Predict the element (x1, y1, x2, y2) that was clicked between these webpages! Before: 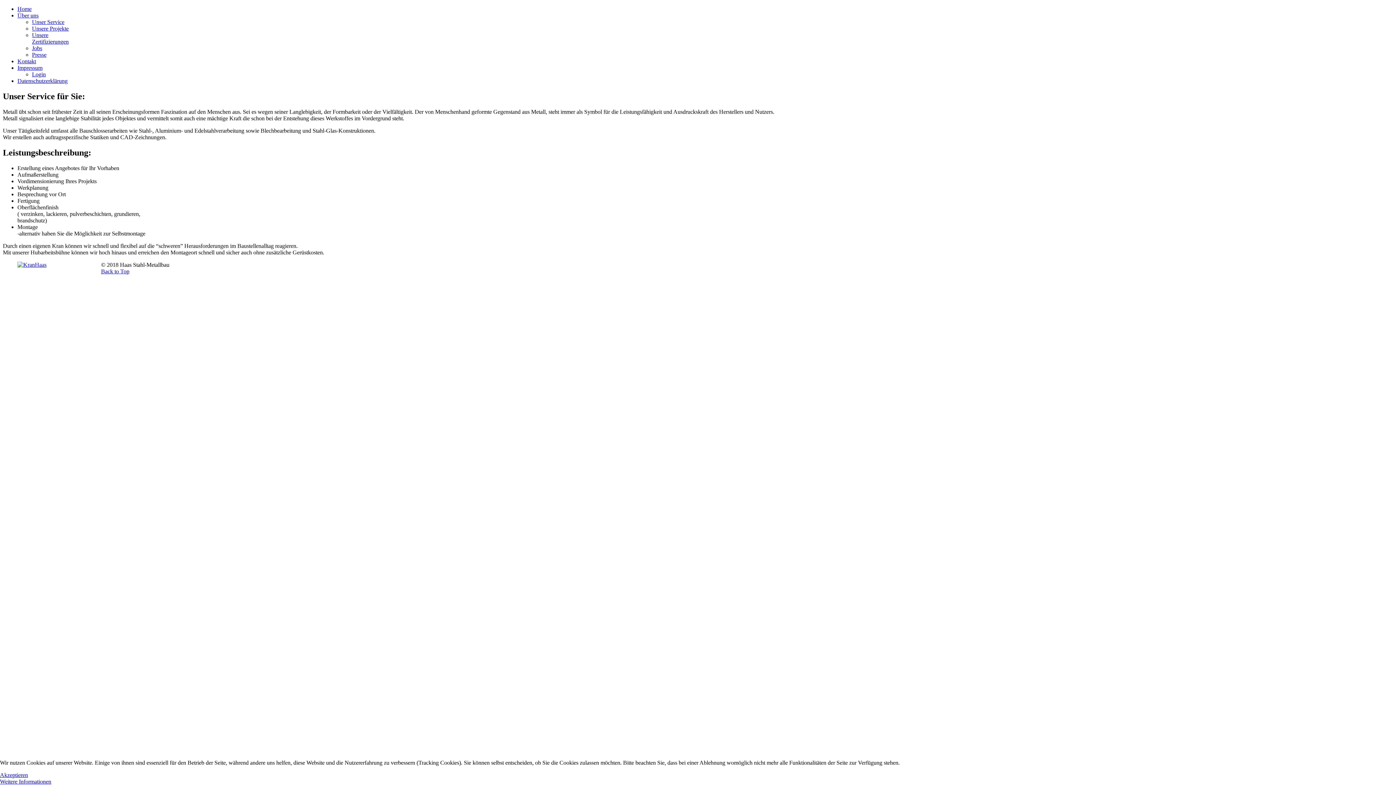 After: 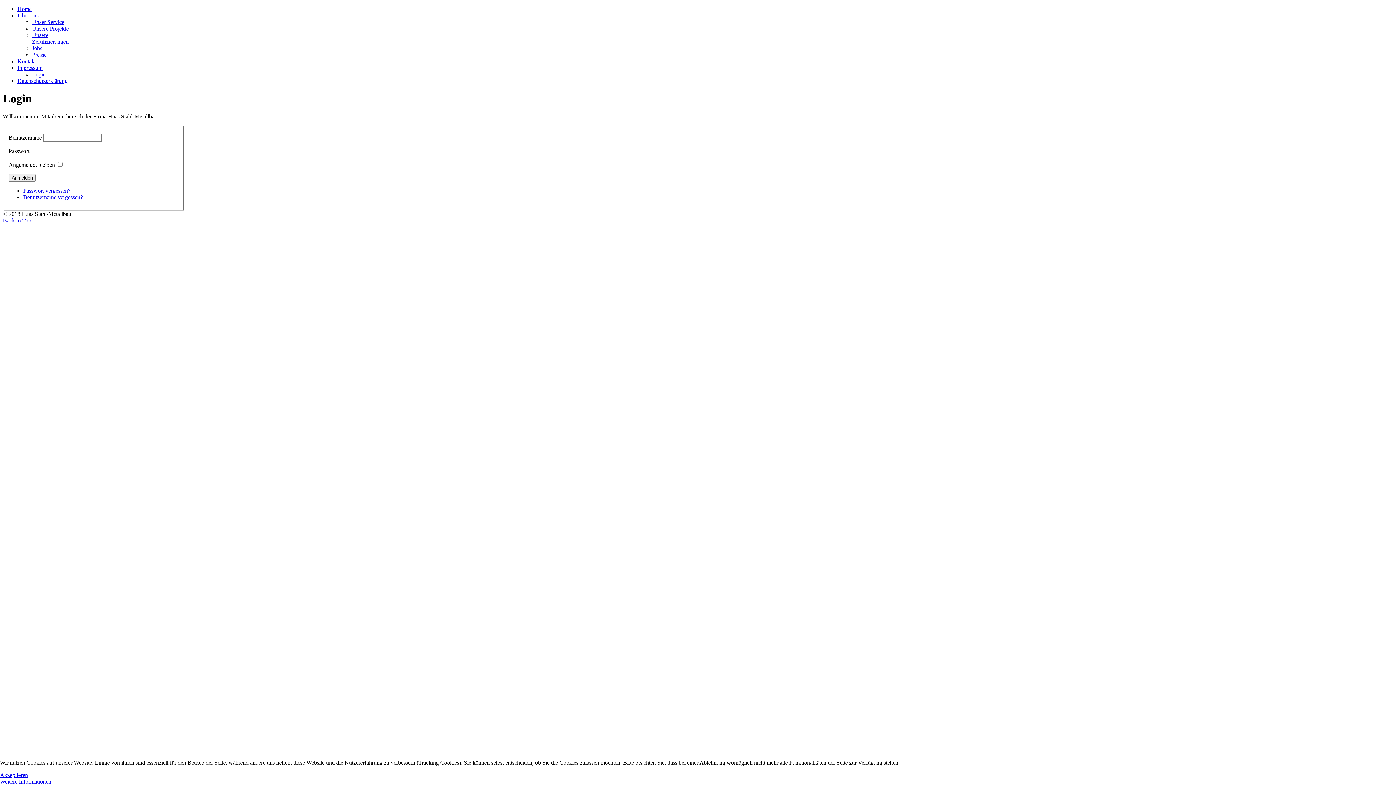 Action: bbox: (32, 71, 45, 77) label: Login